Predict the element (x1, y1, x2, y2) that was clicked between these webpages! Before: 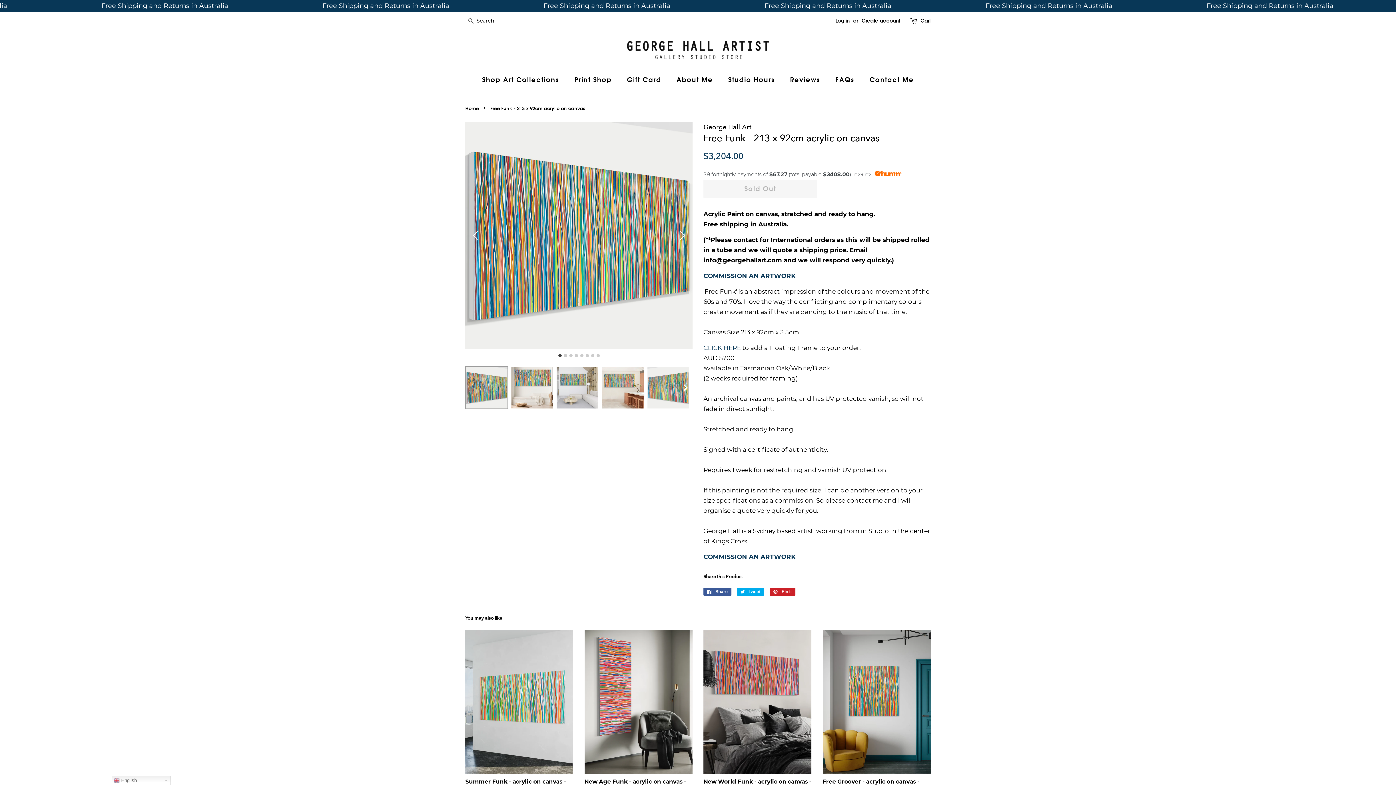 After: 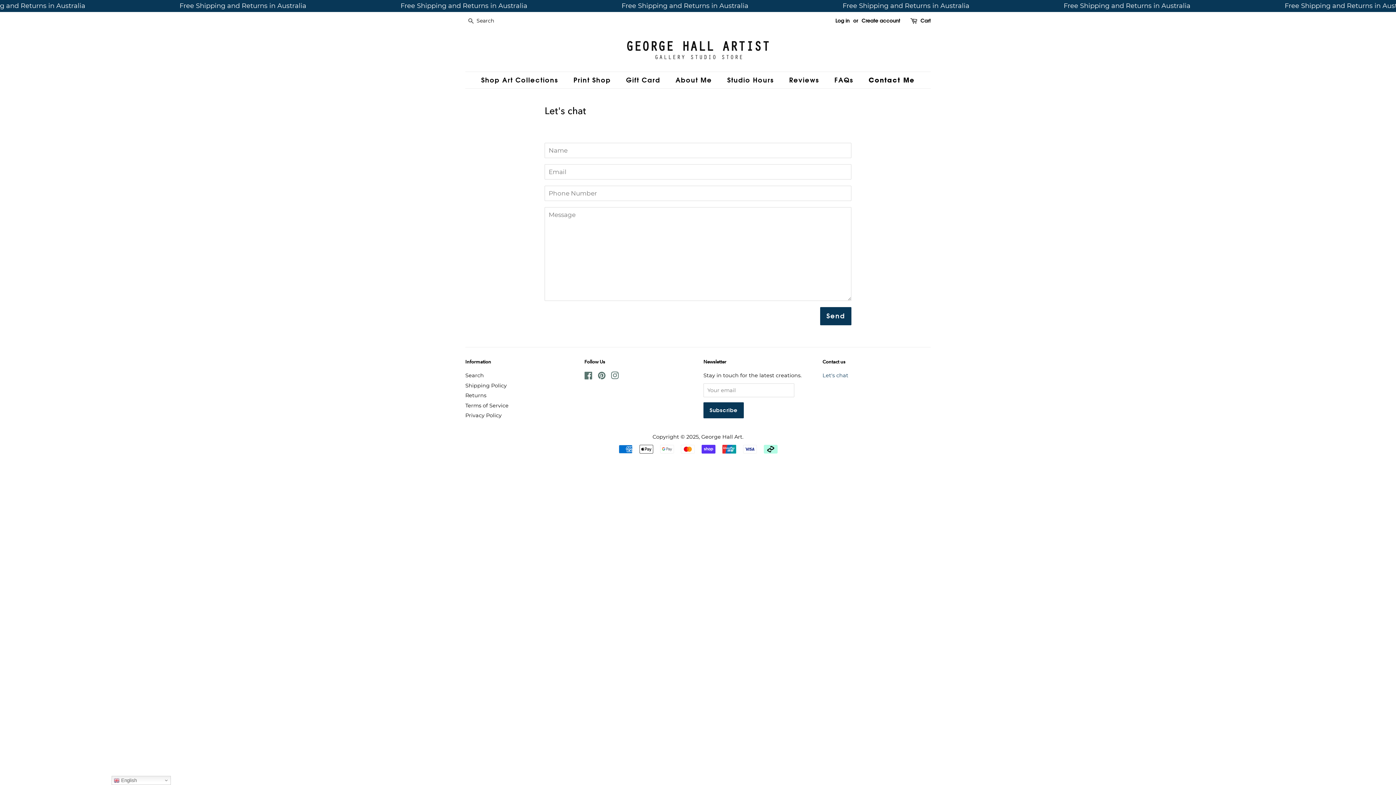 Action: label: COMMISSION AN ARTWORK bbox: (703, 272, 796, 279)